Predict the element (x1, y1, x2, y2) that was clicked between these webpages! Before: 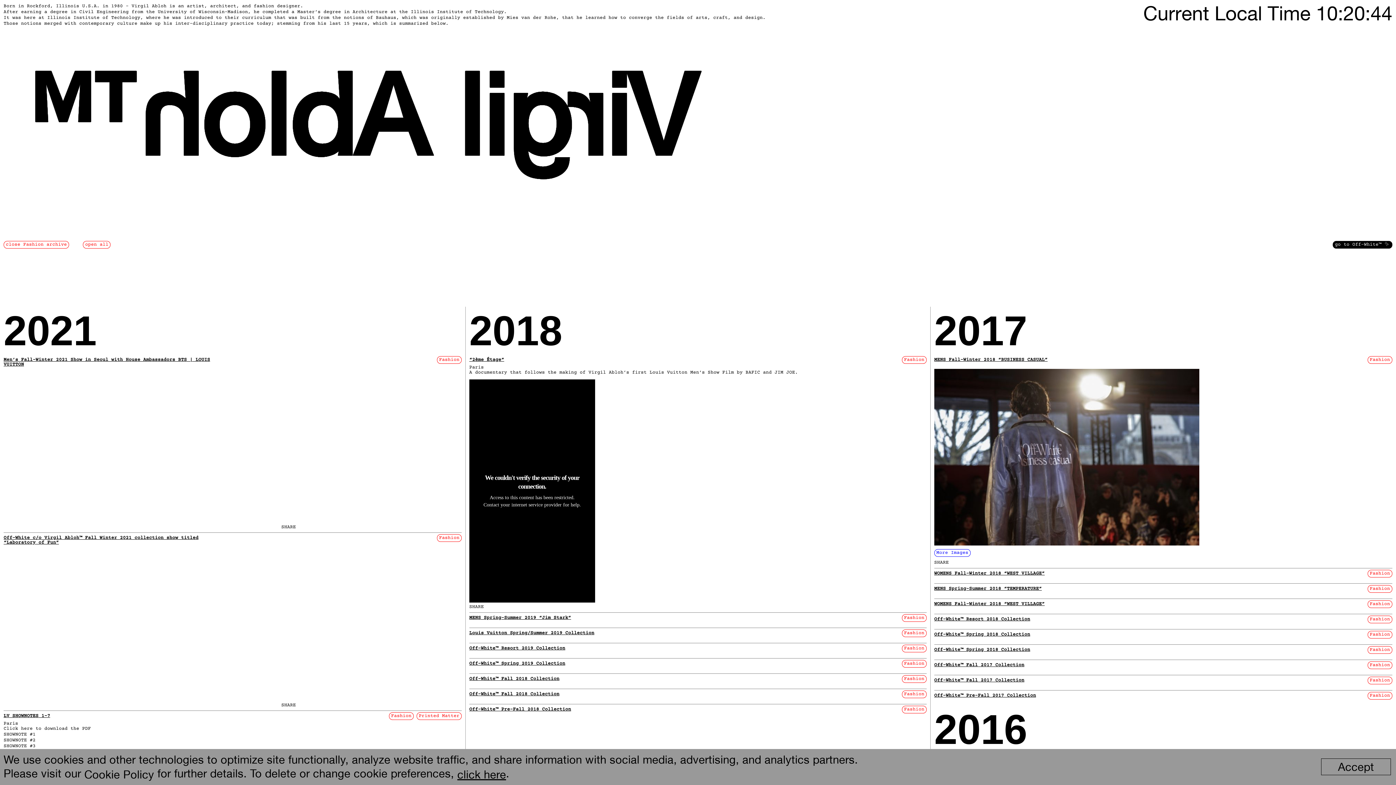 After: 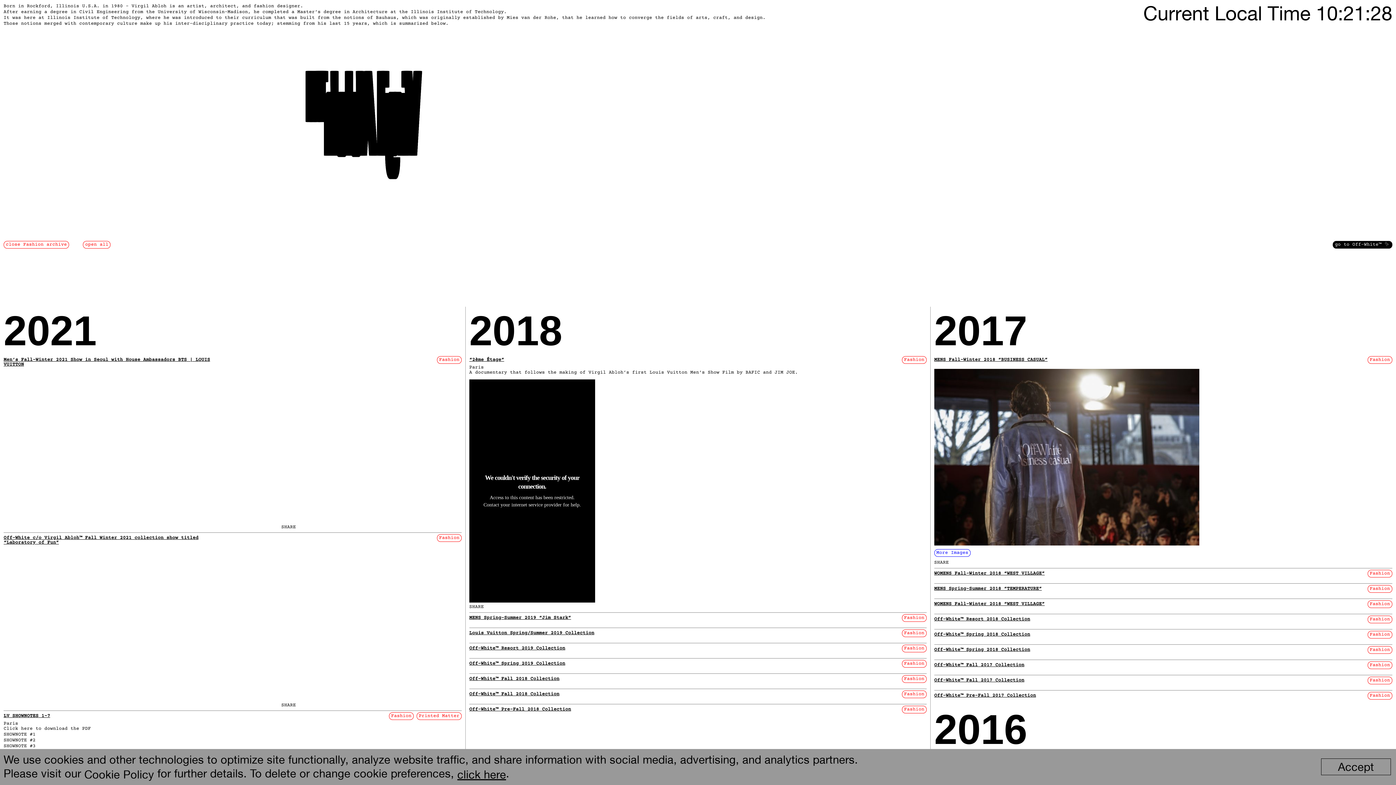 Action: label: Fashion bbox: (902, 660, 926, 667)